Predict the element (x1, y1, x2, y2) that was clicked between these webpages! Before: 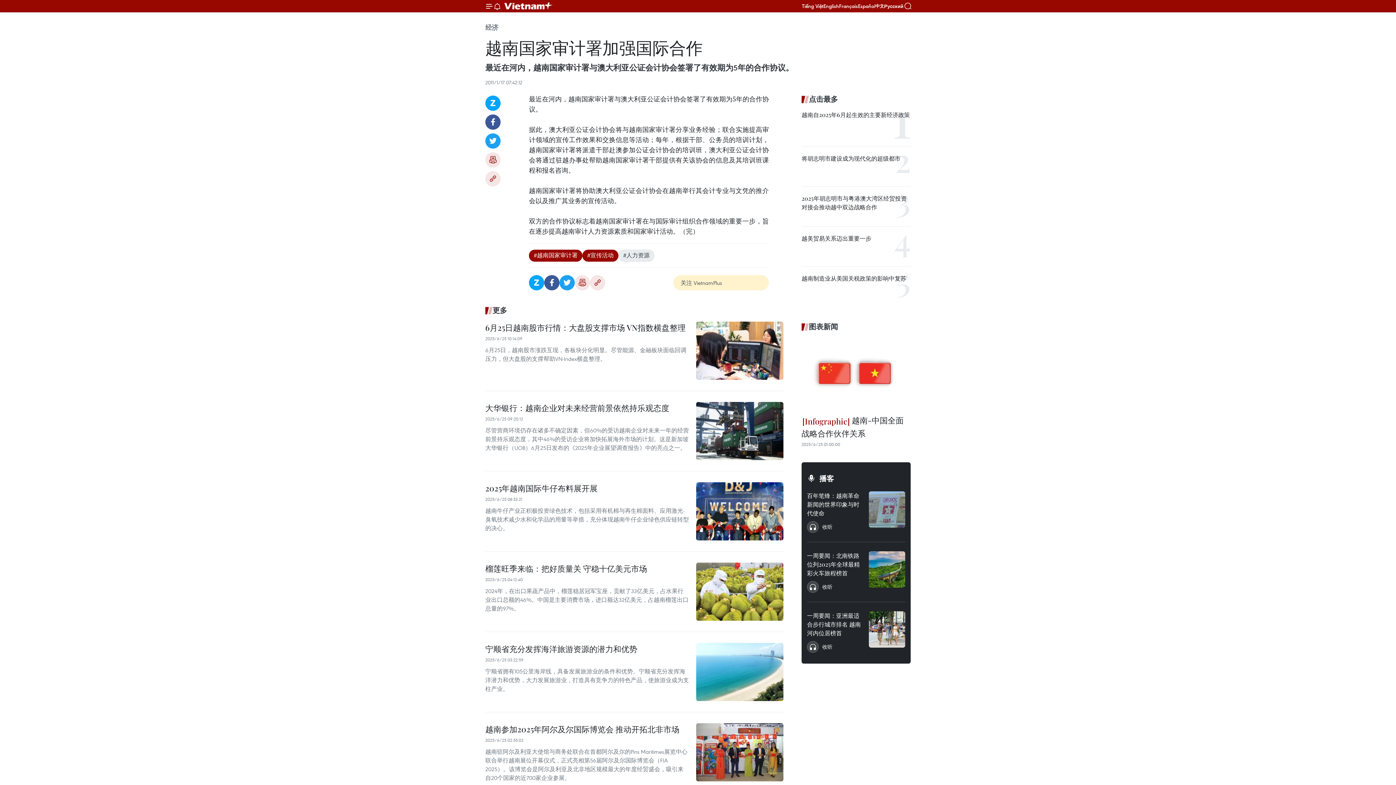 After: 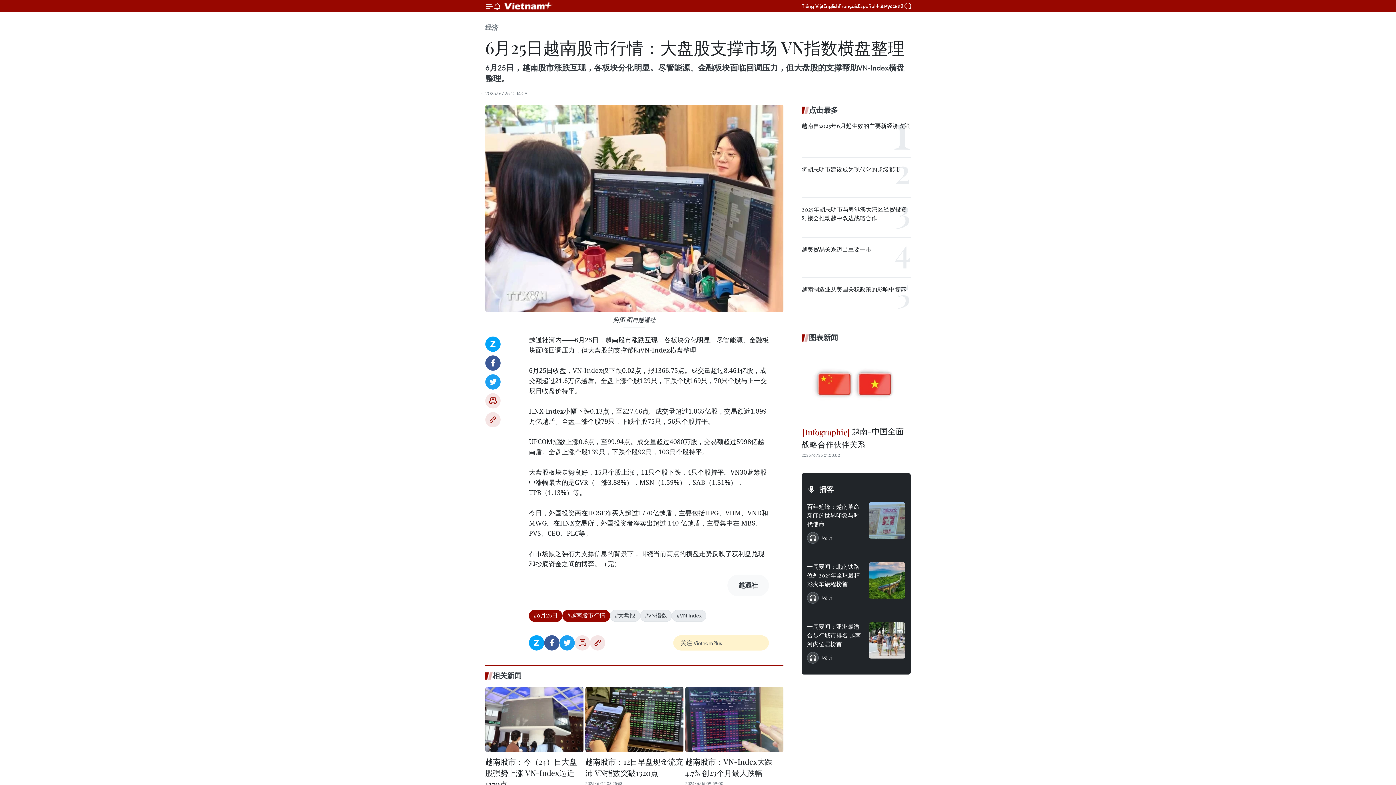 Action: bbox: (485, 321, 685, 335) label: 6月25日越南股市行情：大盘股支撑市场 VN指数横盘整理